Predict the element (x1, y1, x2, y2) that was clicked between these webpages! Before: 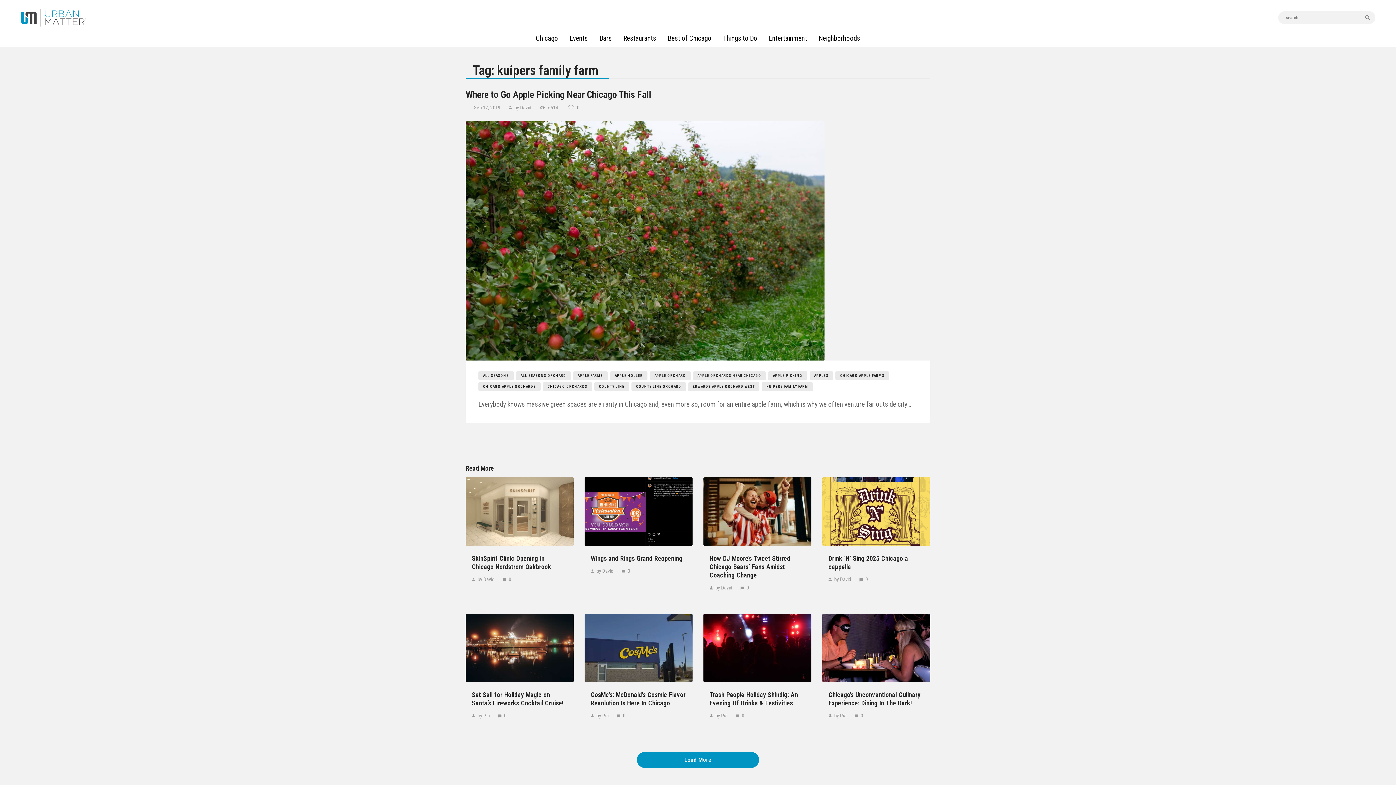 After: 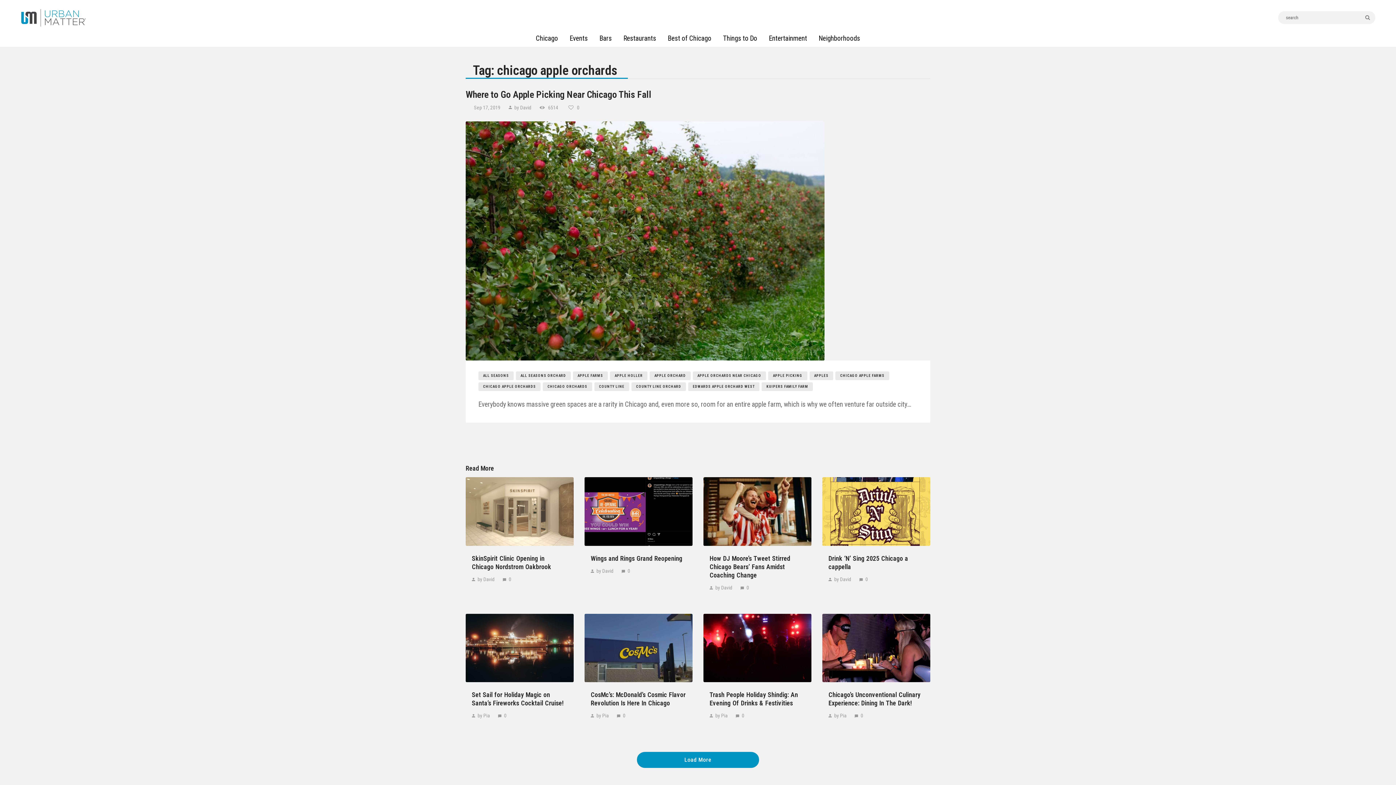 Action: bbox: (478, 382, 540, 391) label: CHICAGO APPLE ORCHARDS